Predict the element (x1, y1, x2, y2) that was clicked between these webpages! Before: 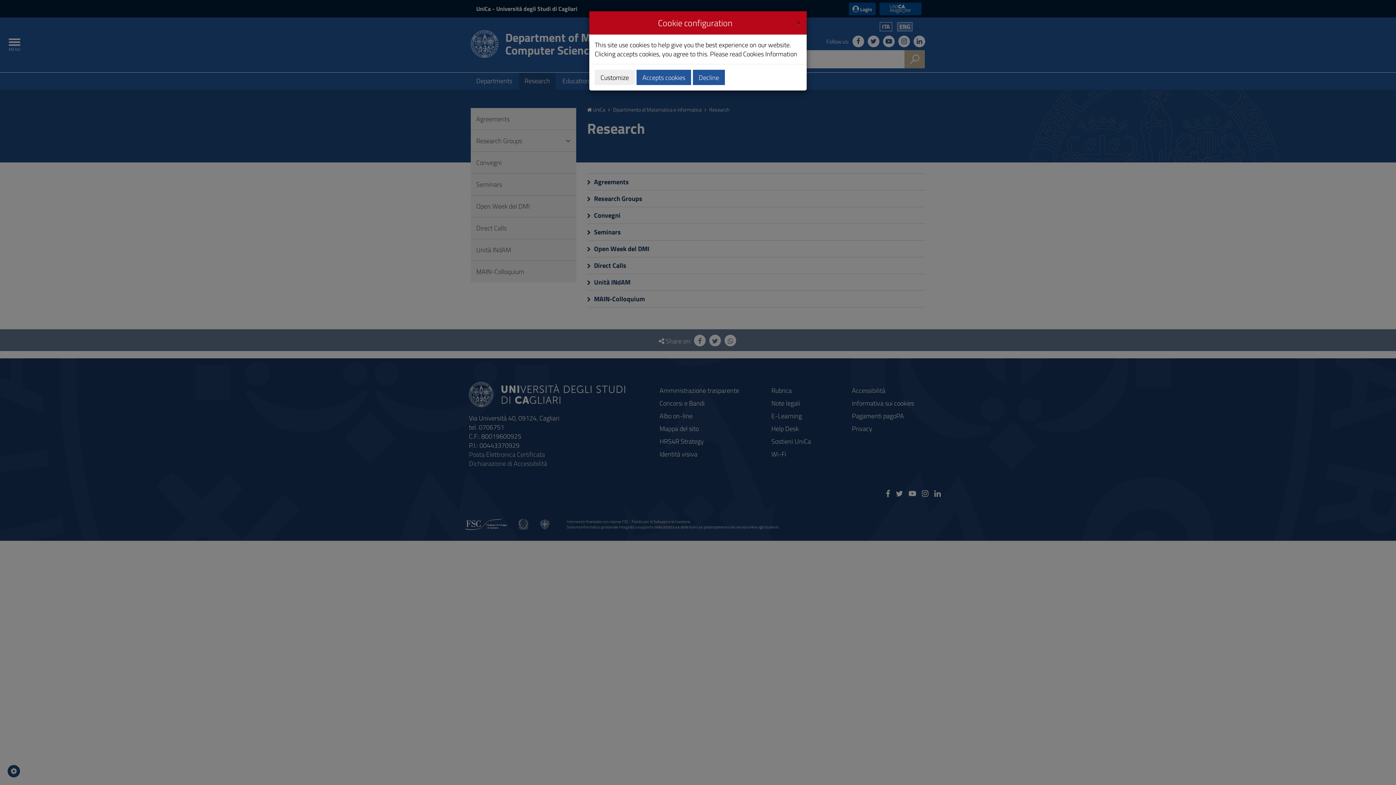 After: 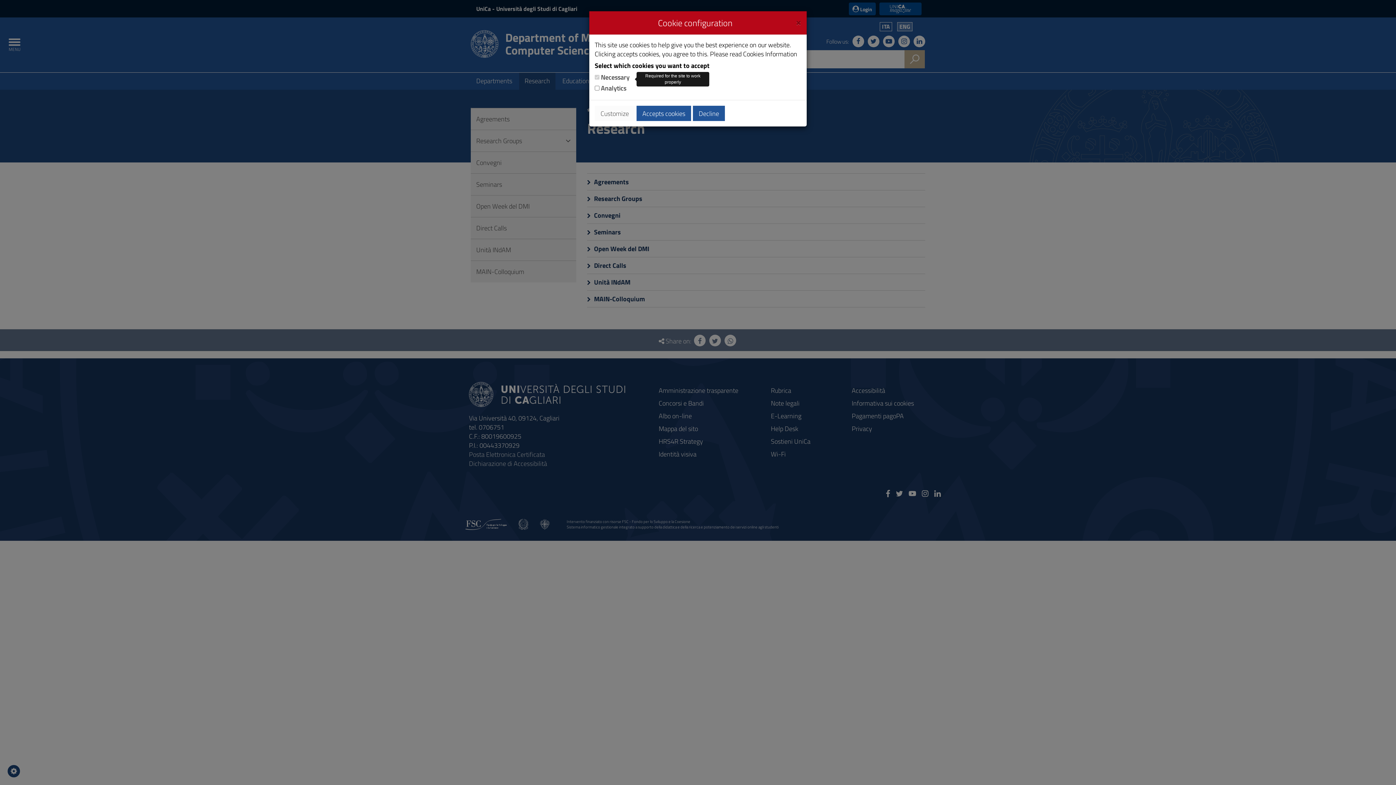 Action: bbox: (594, 69, 634, 85) label: Customize